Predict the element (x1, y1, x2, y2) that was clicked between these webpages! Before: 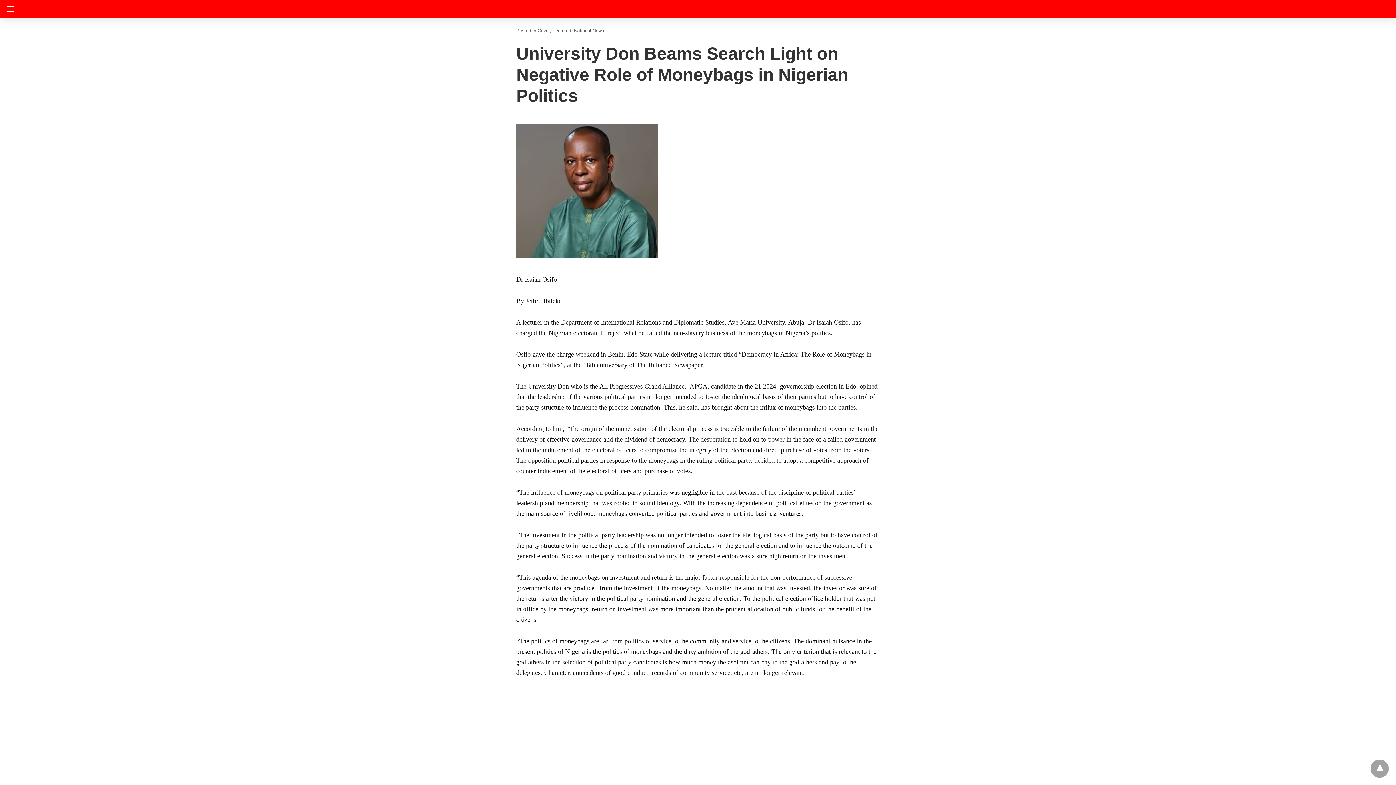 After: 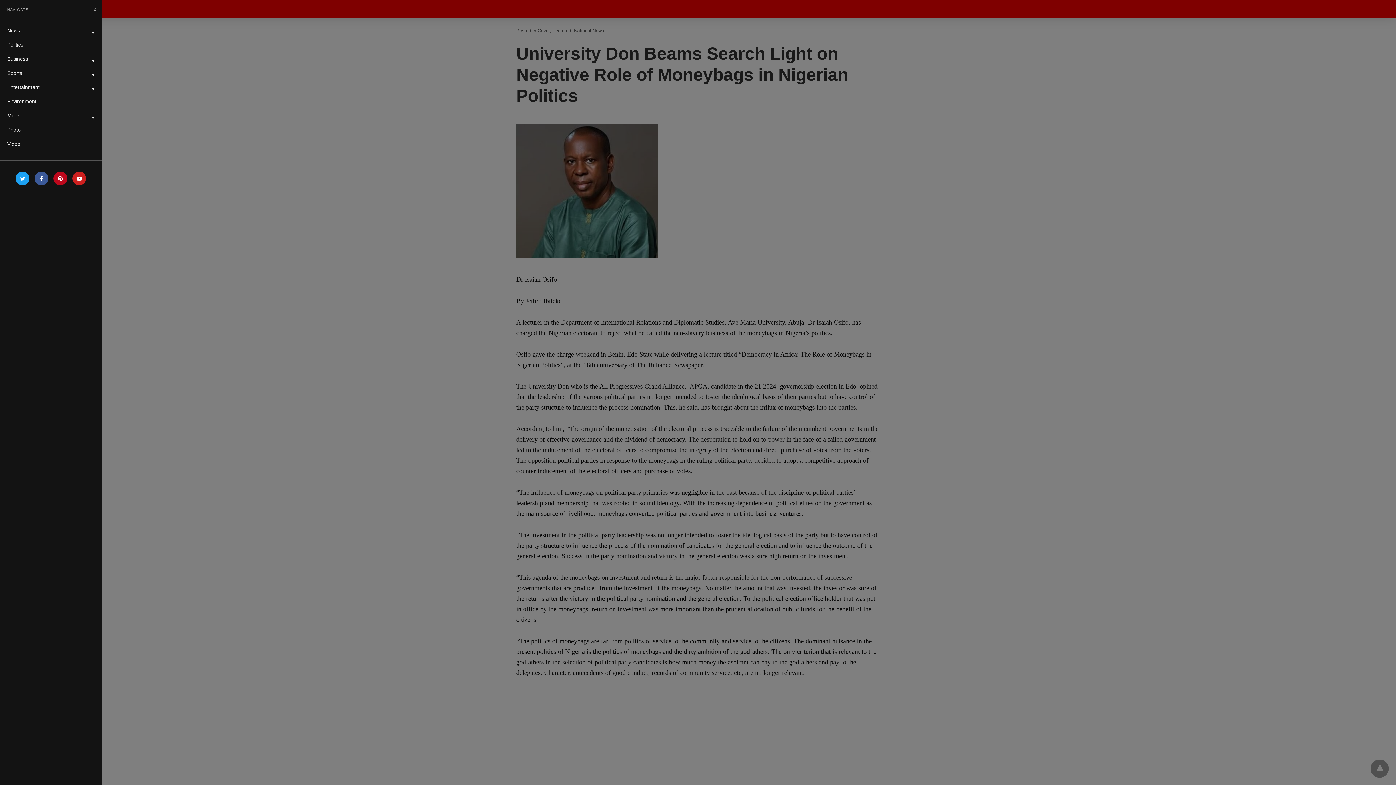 Action: label: Navigation bbox: (0, 0, 17, 18)